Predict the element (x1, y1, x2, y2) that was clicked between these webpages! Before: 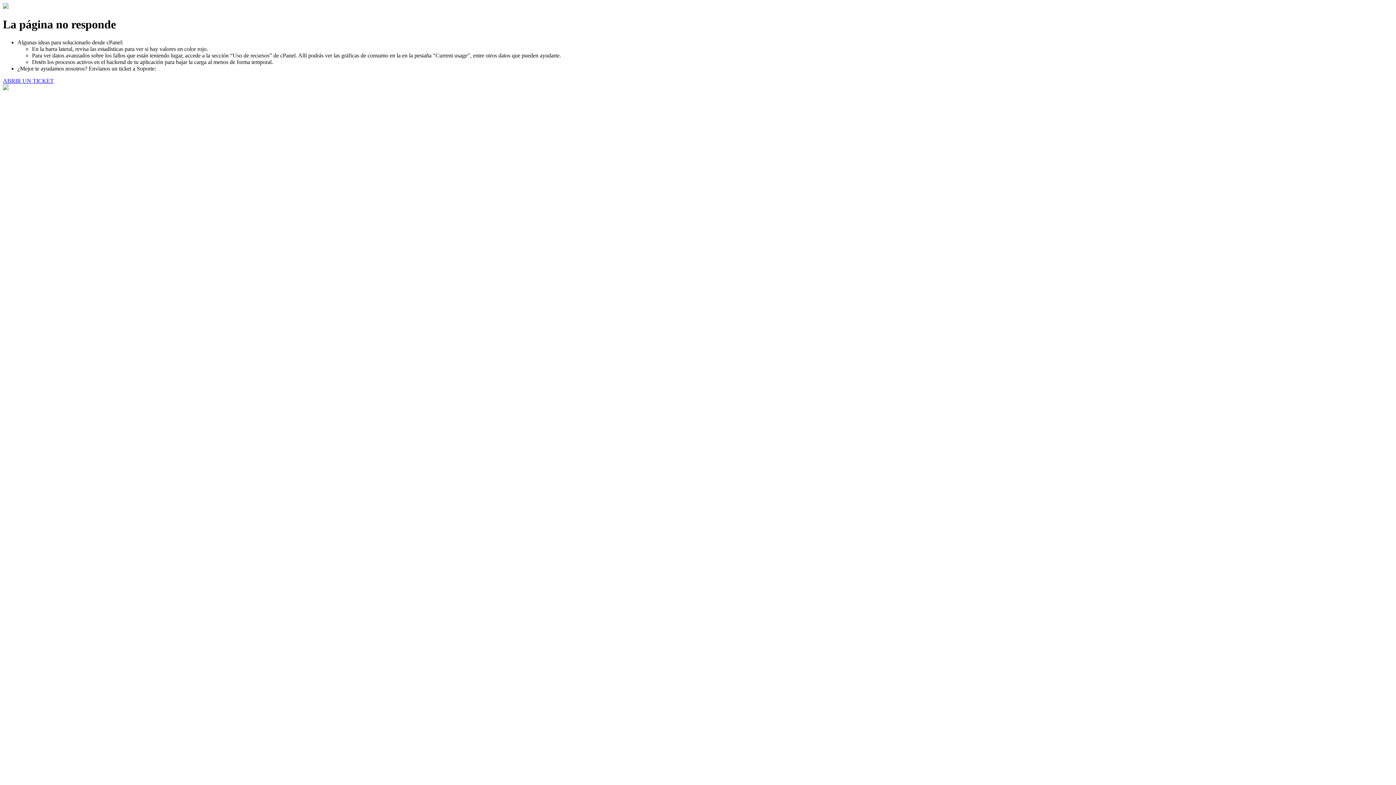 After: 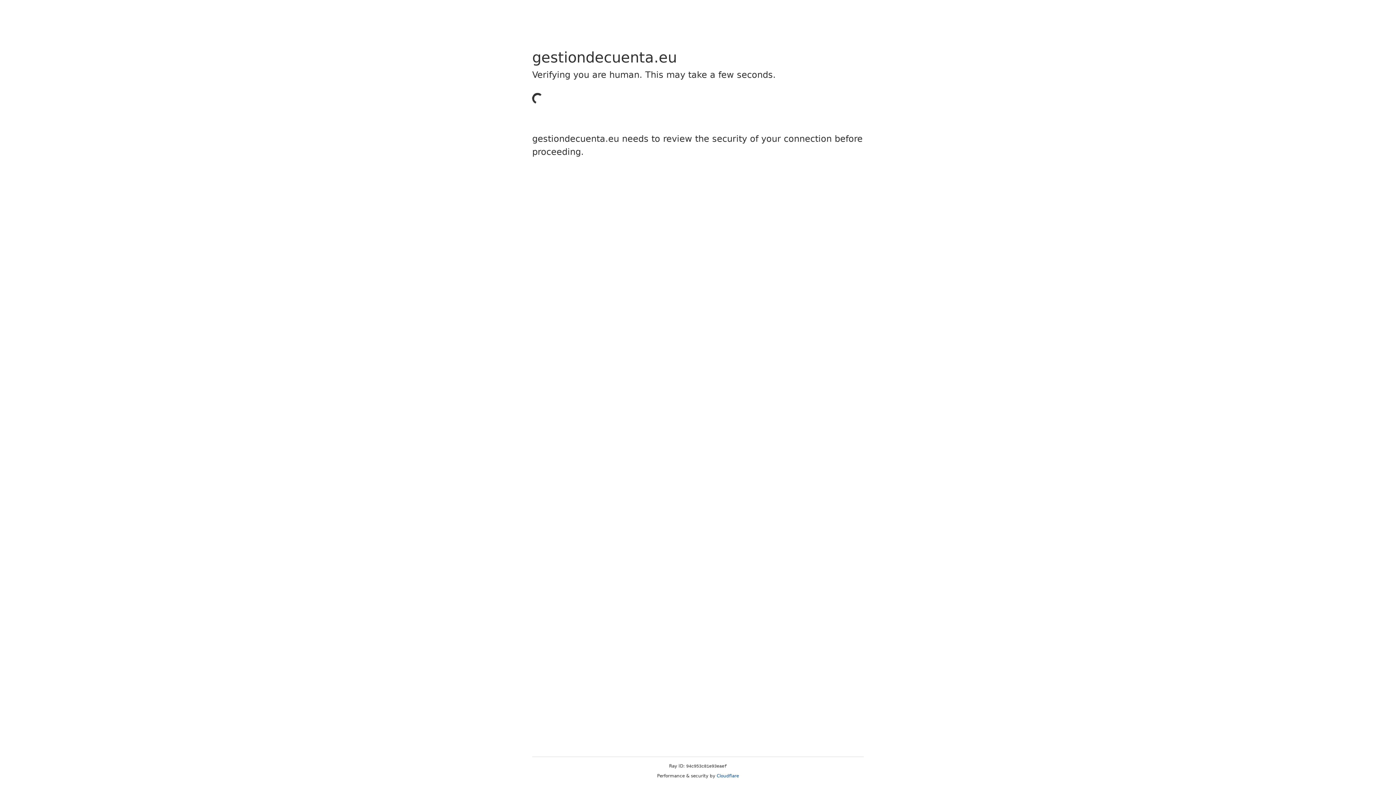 Action: bbox: (2, 77, 53, 83) label: ABRIR UN TICKET